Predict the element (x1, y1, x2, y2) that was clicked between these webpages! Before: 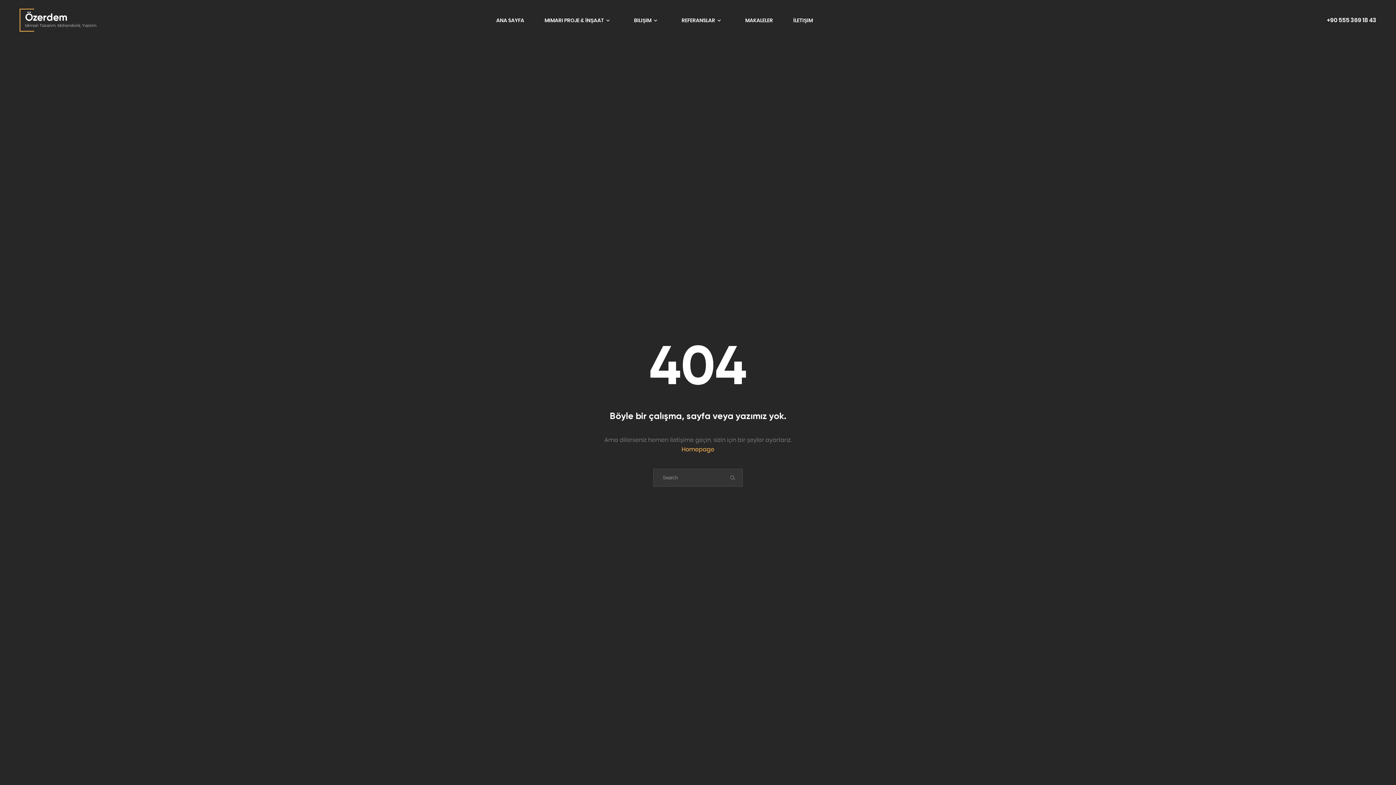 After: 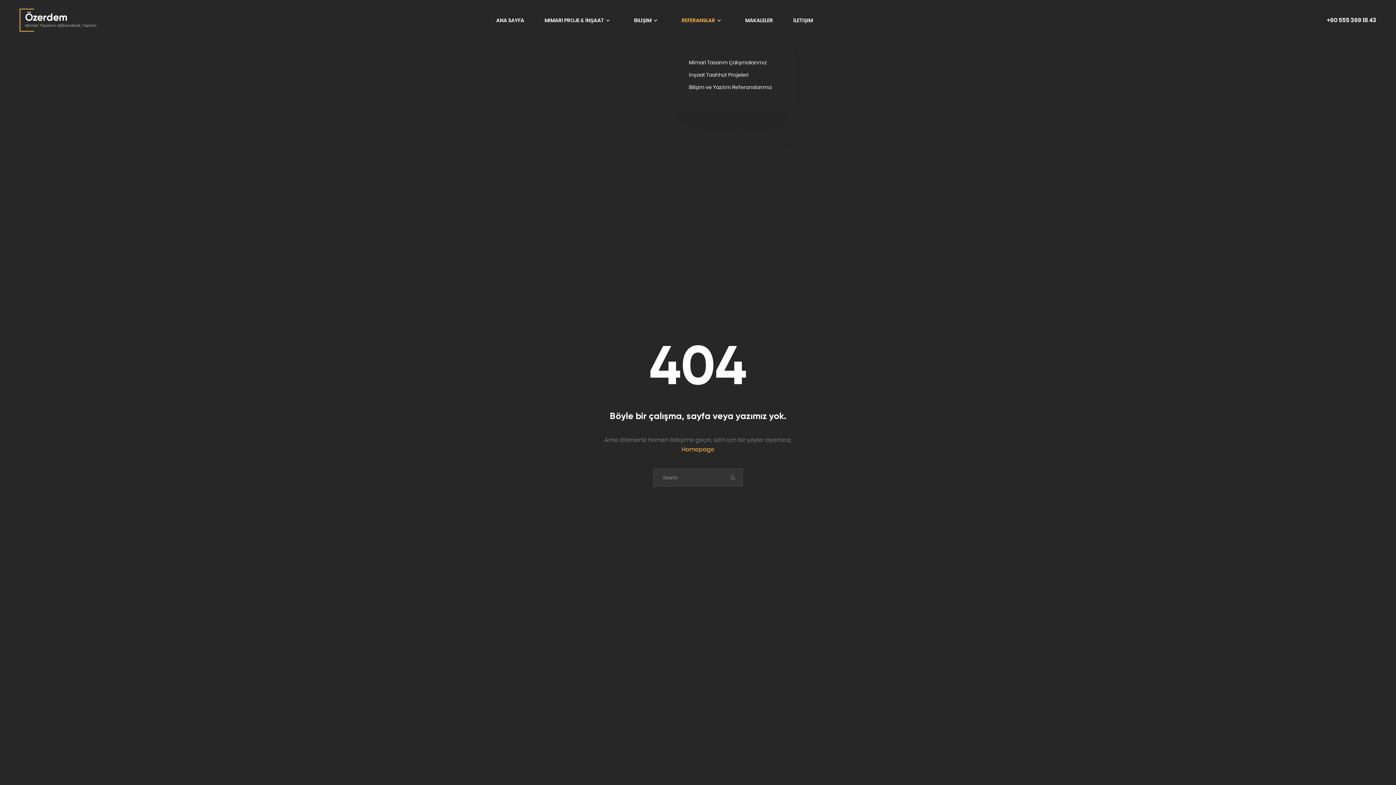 Action: label: REFERANSLAR  bbox: (681, 16, 716, 24)